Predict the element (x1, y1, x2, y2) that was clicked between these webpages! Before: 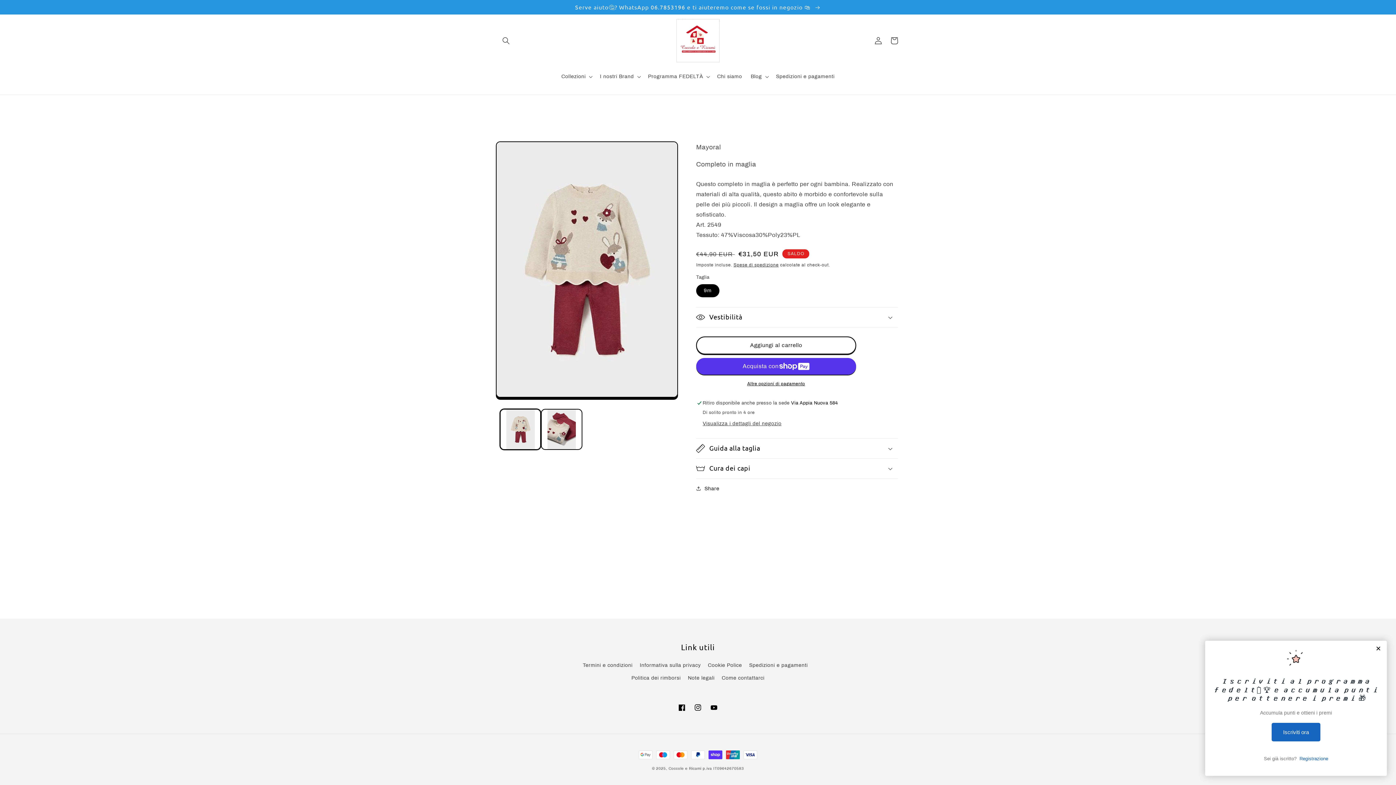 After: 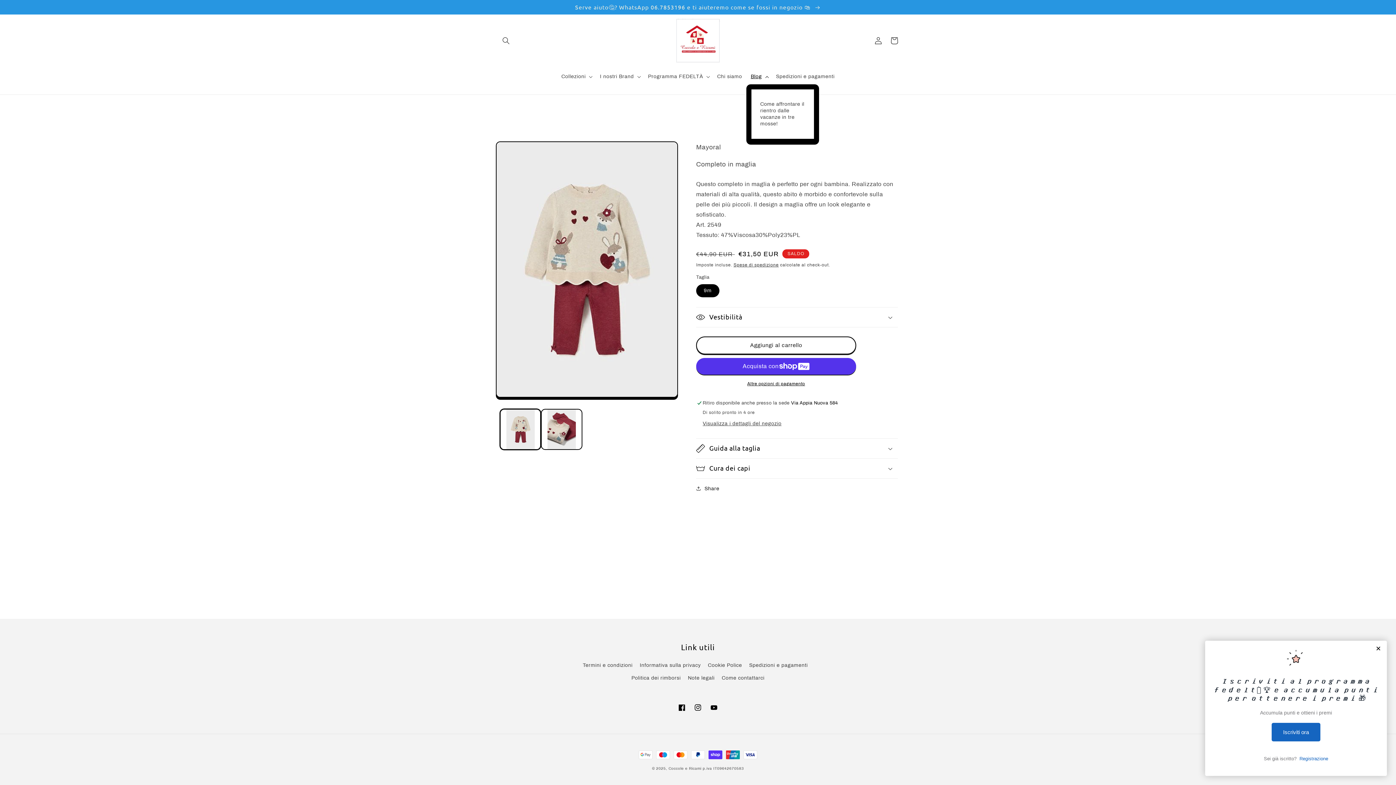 Action: label: Blog bbox: (746, 68, 771, 84)